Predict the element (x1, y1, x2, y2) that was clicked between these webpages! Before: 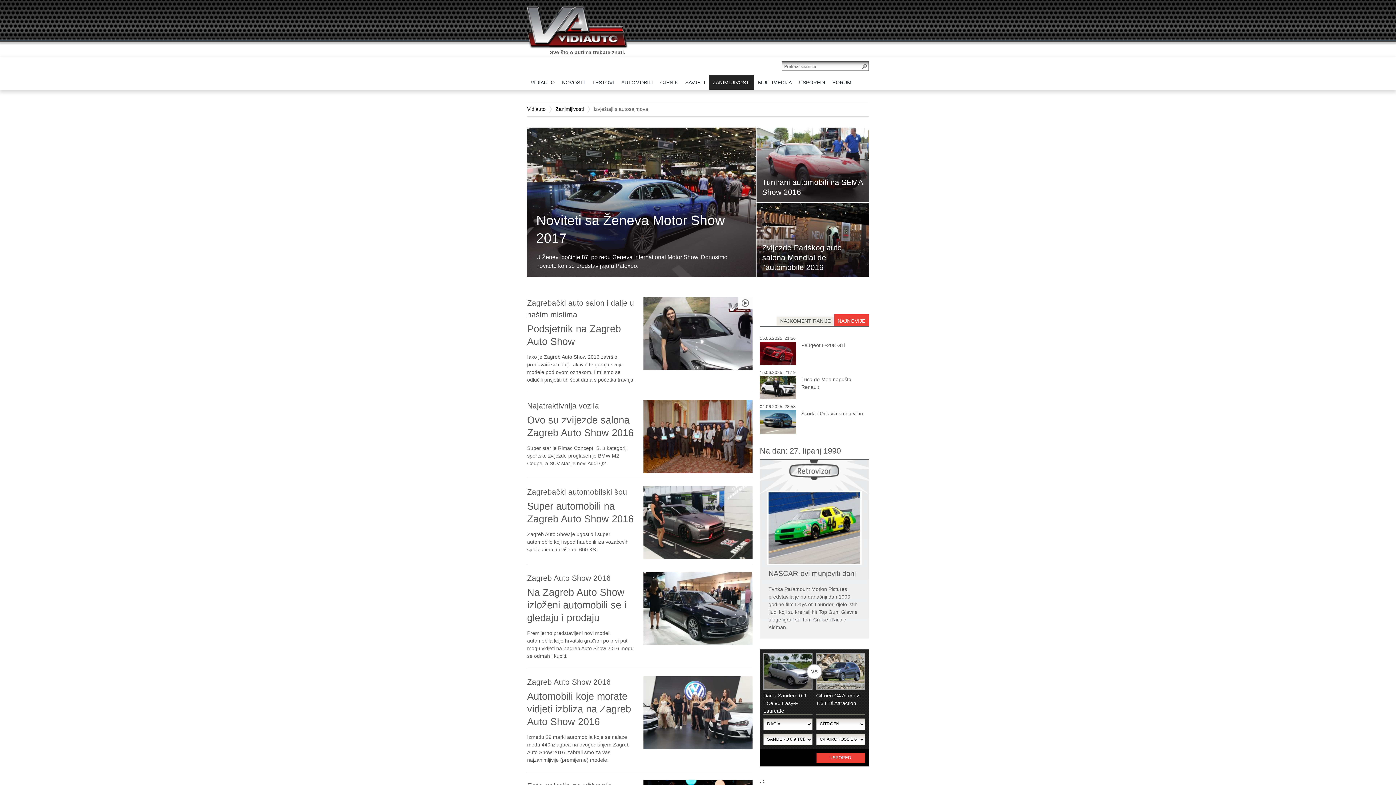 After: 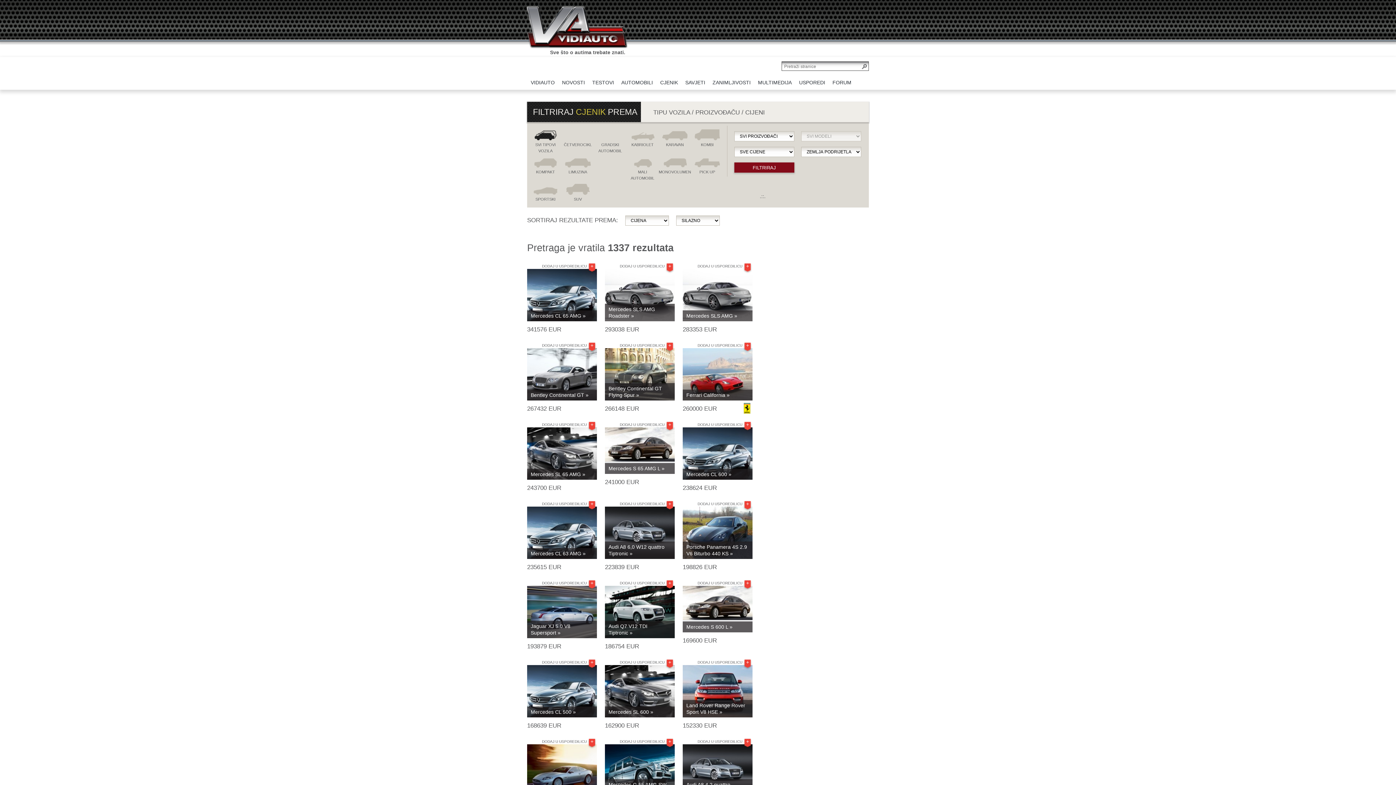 Action: bbox: (656, 75, 681, 89) label: CJENIK